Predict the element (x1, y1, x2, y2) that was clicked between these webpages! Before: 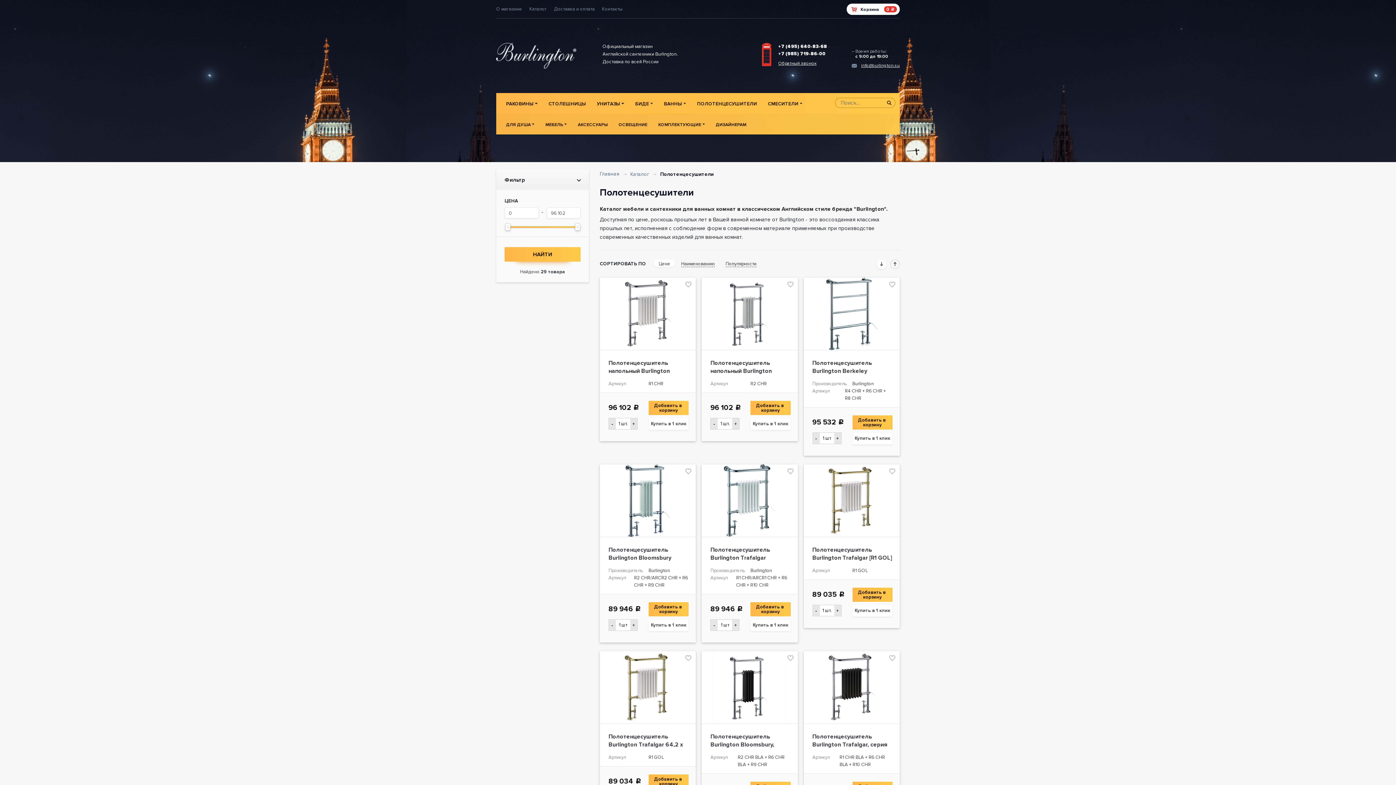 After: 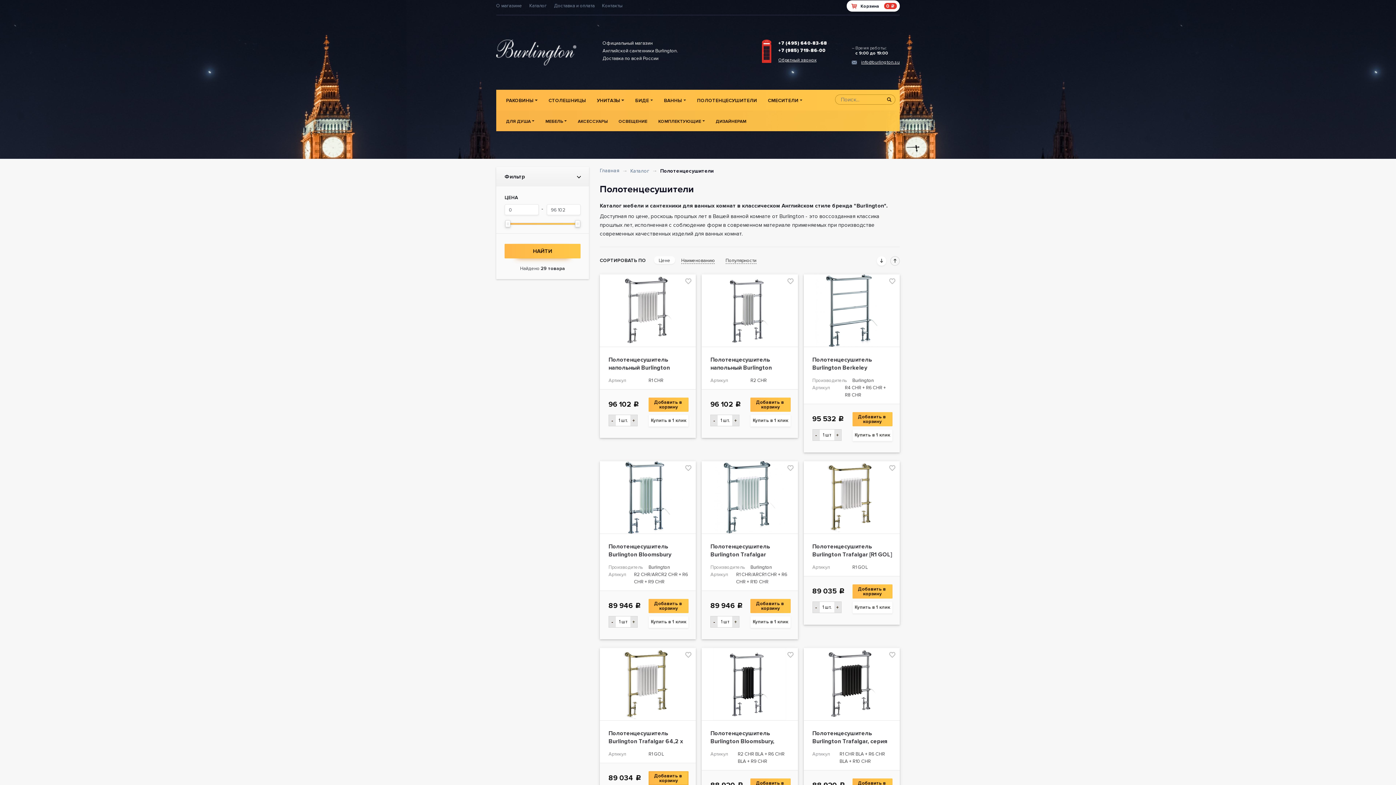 Action: label: Добавить в корзину bbox: (648, 774, 688, 789)